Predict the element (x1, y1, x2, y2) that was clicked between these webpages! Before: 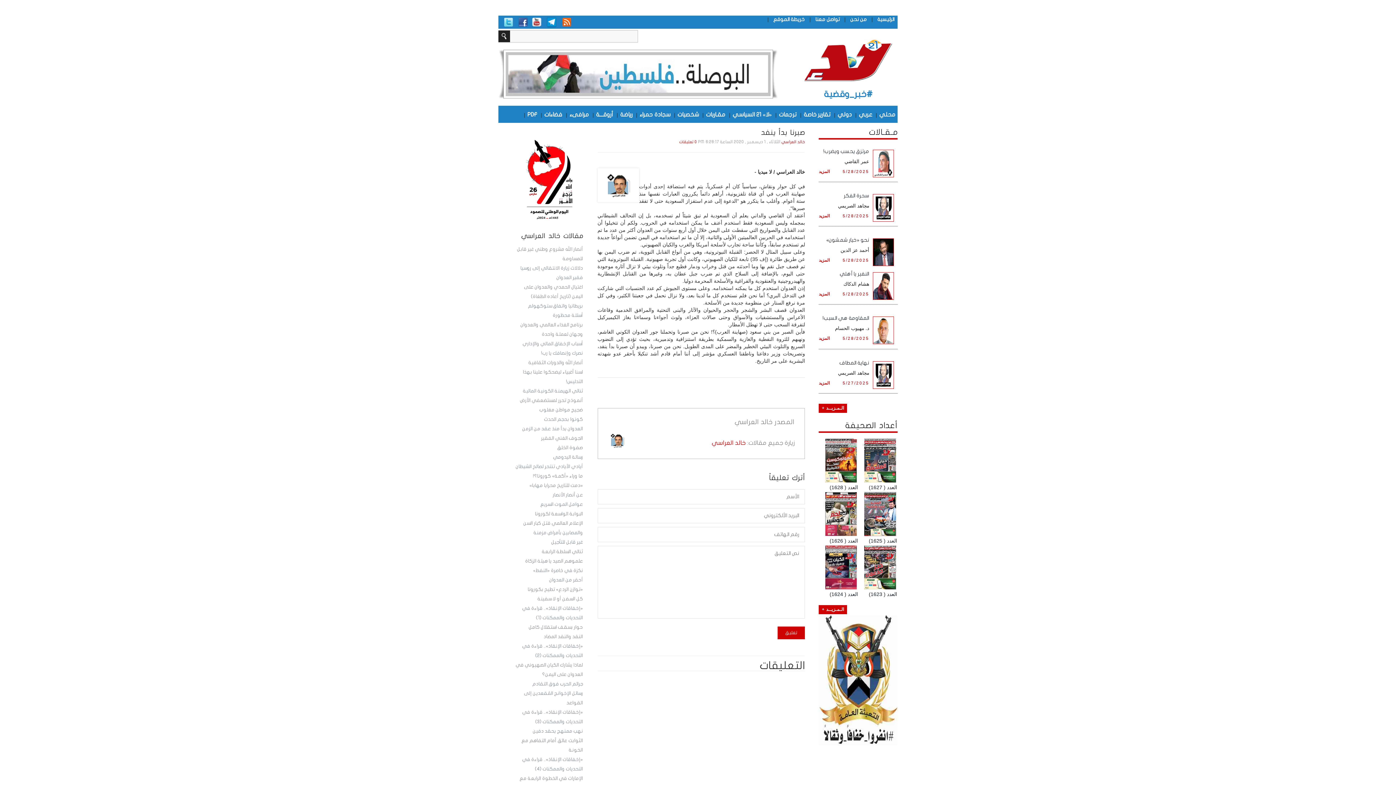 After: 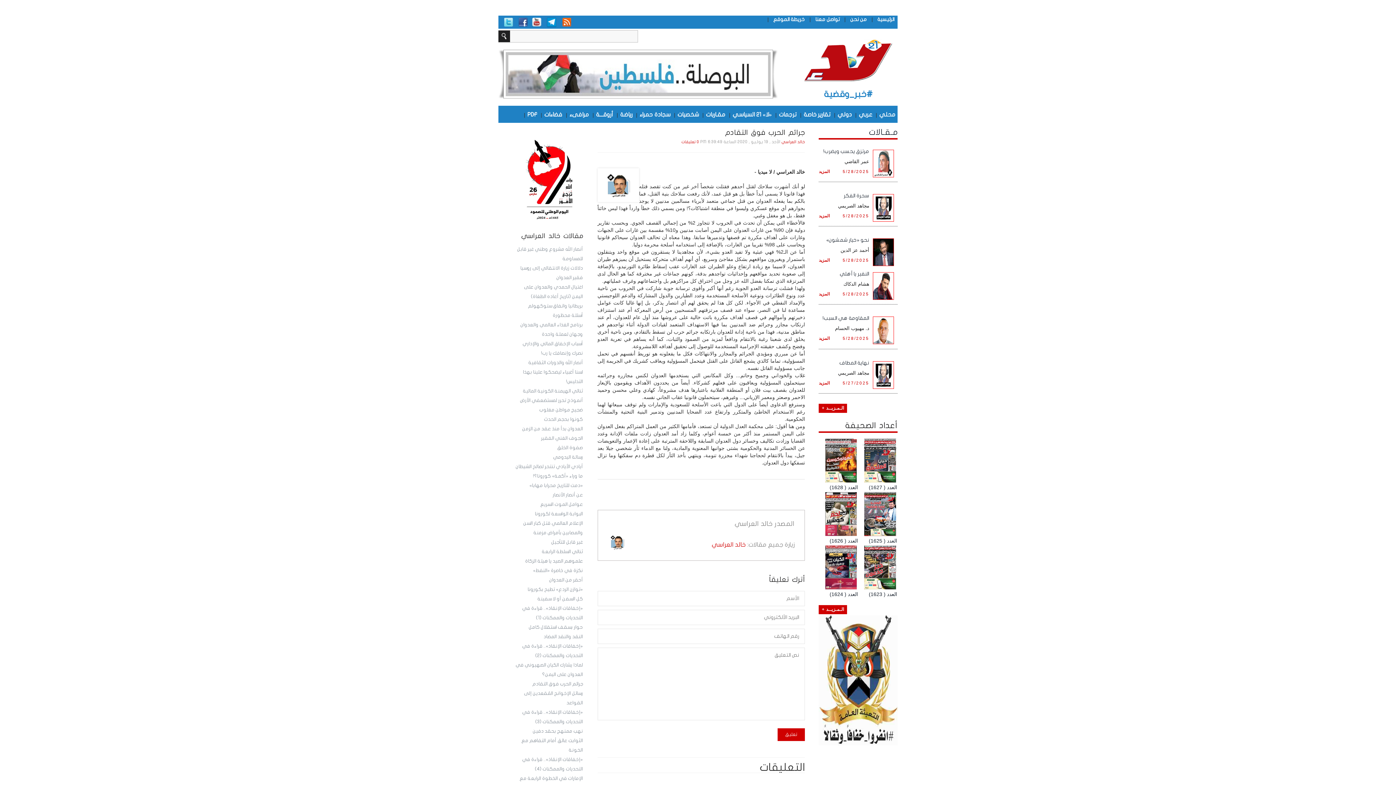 Action: label: جرائم الحرب فوق التقادم bbox: (532, 681, 583, 686)